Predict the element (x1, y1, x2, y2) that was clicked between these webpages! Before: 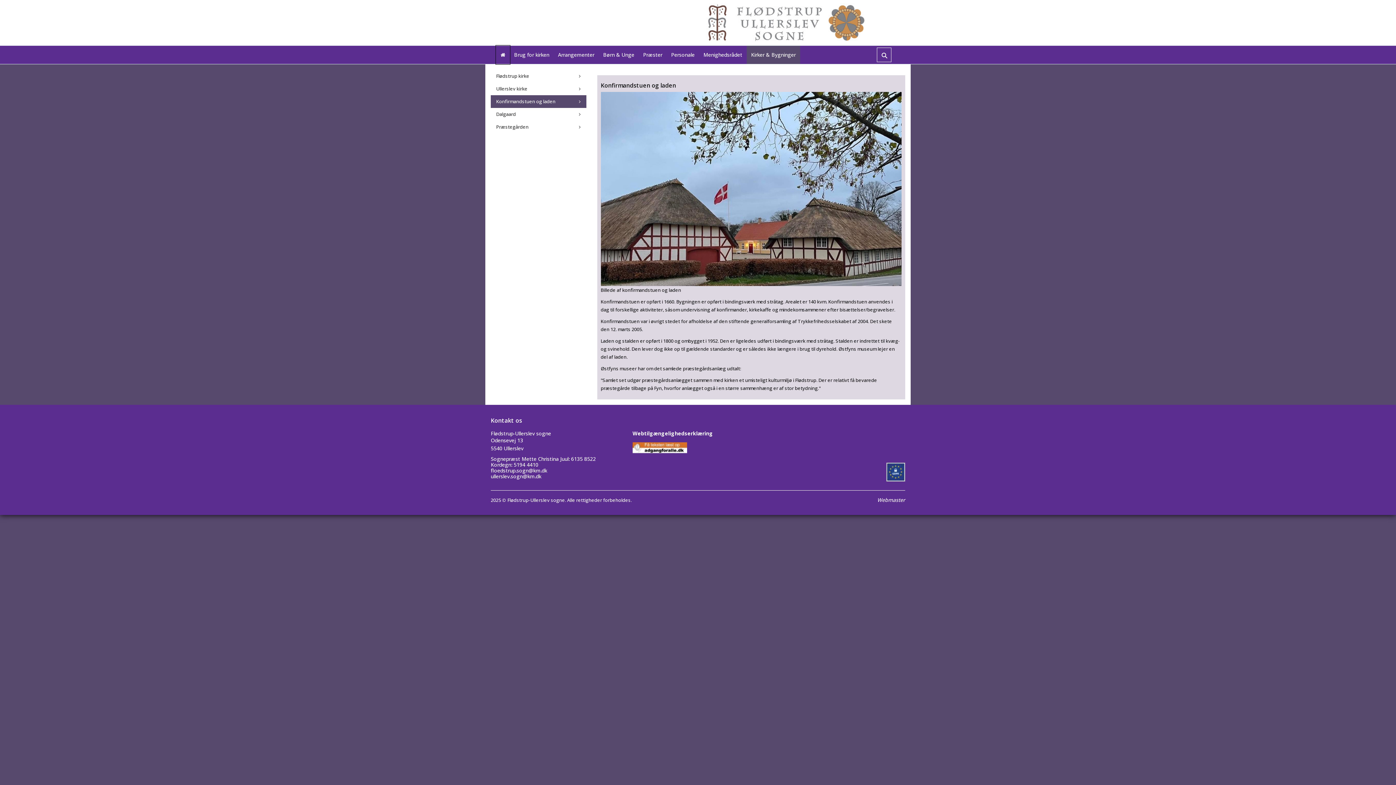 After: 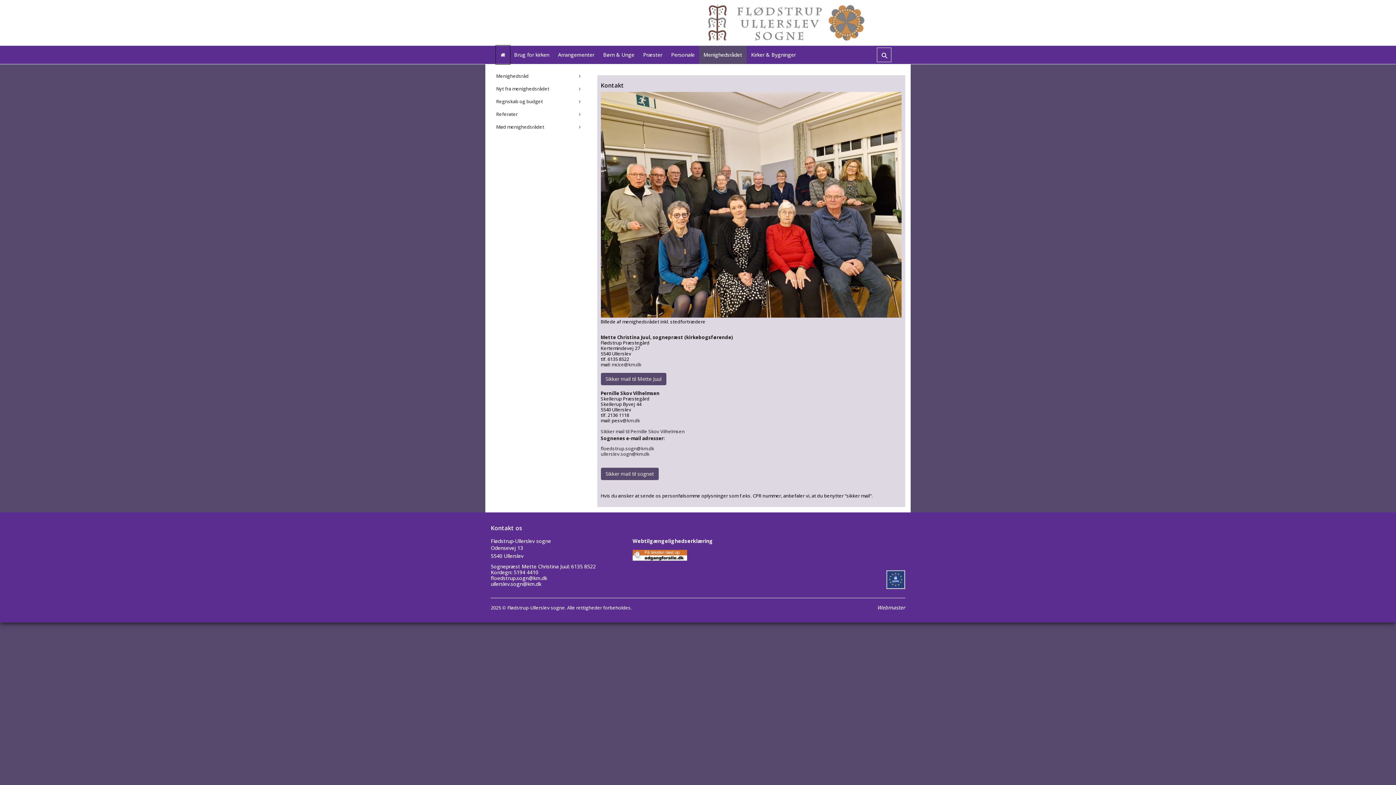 Action: label: Menighedsrådet bbox: (699, 45, 746, 64)